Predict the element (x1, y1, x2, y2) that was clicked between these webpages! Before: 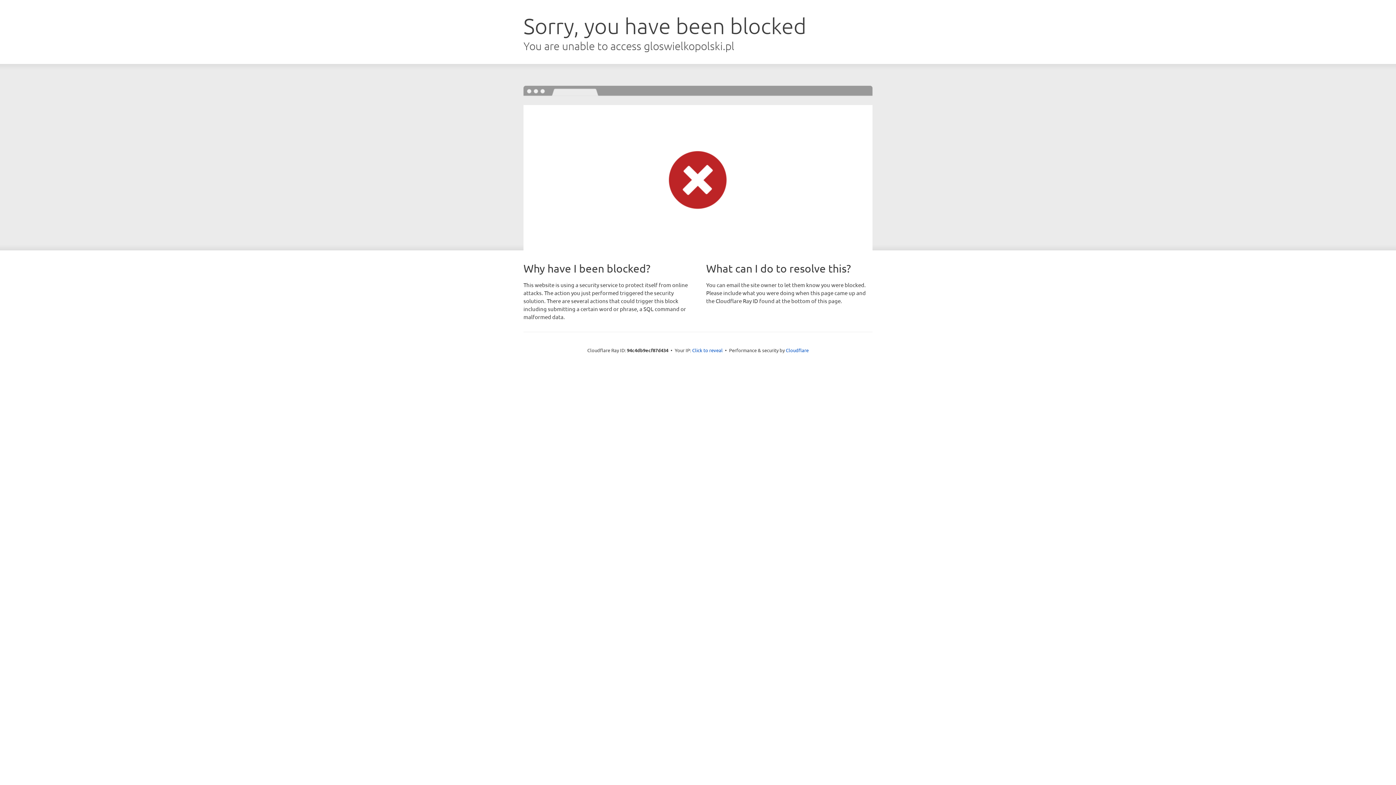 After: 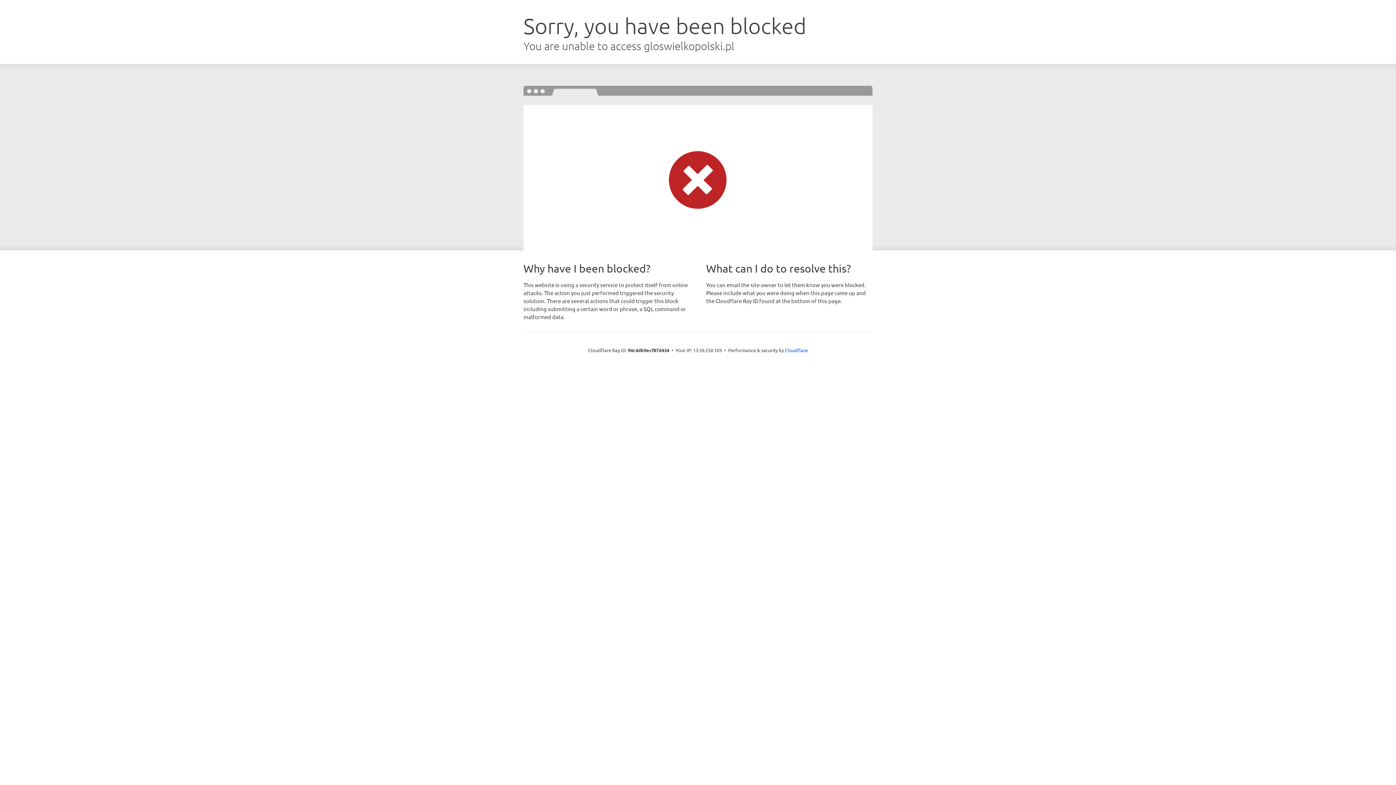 Action: bbox: (692, 346, 722, 353) label: Click to reveal